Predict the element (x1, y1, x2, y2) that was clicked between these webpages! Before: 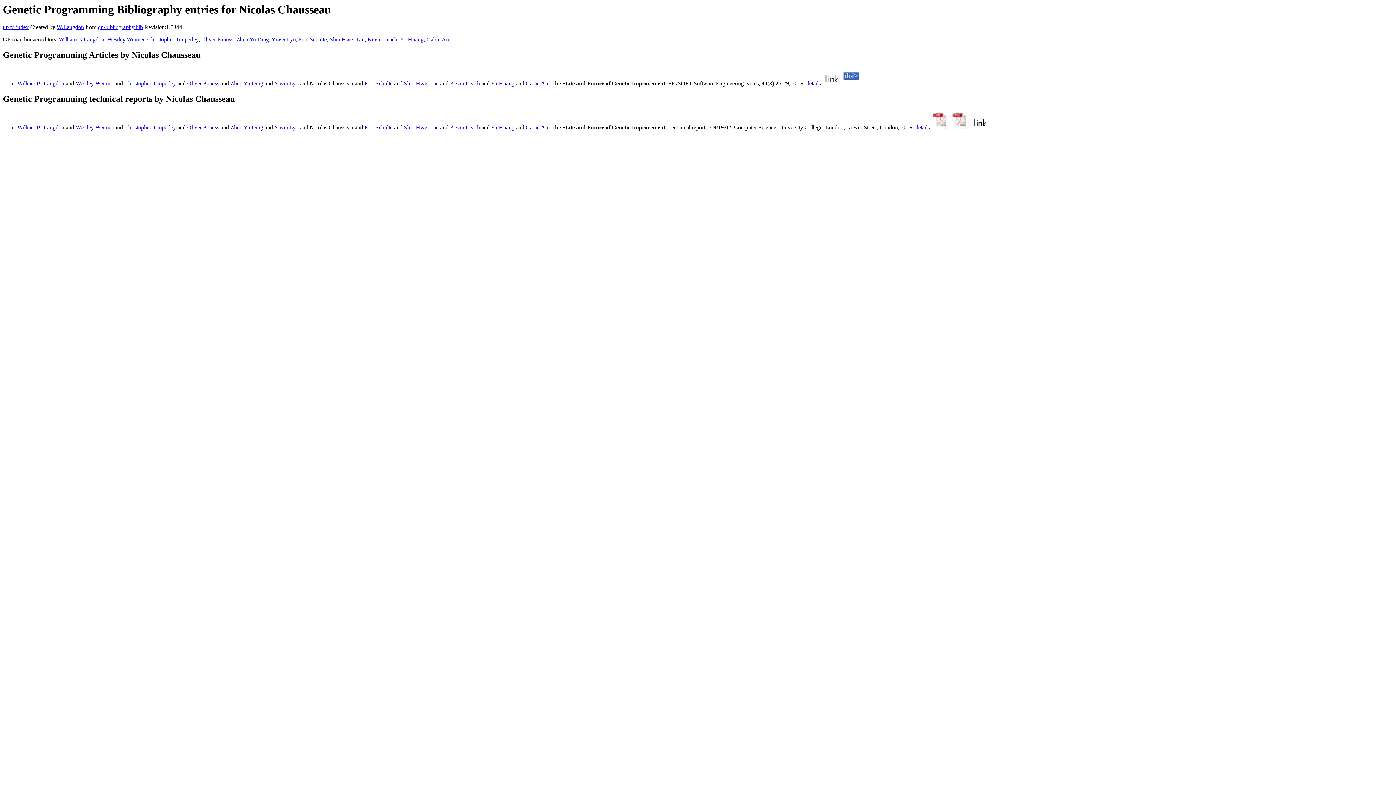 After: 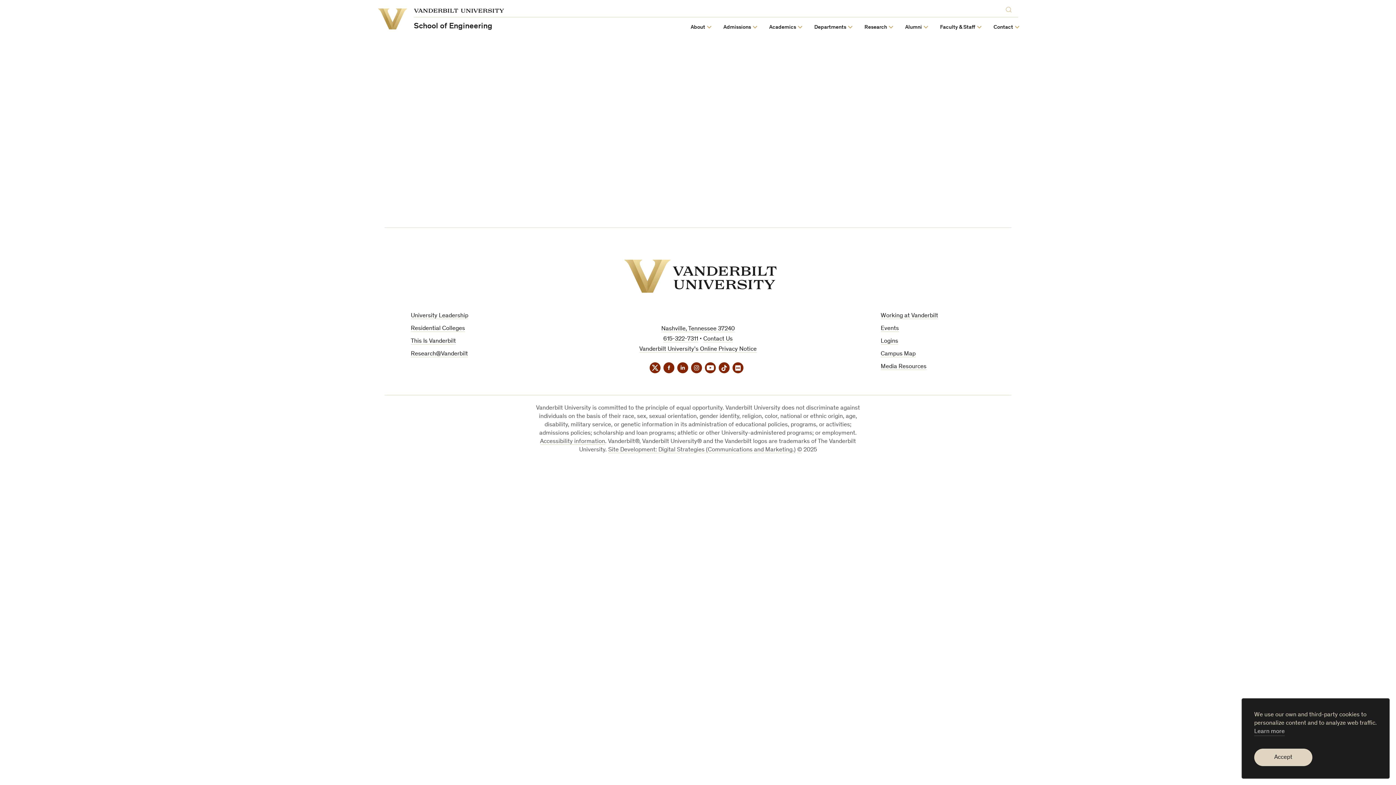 Action: bbox: (450, 124, 480, 130) label: Kevin Leach